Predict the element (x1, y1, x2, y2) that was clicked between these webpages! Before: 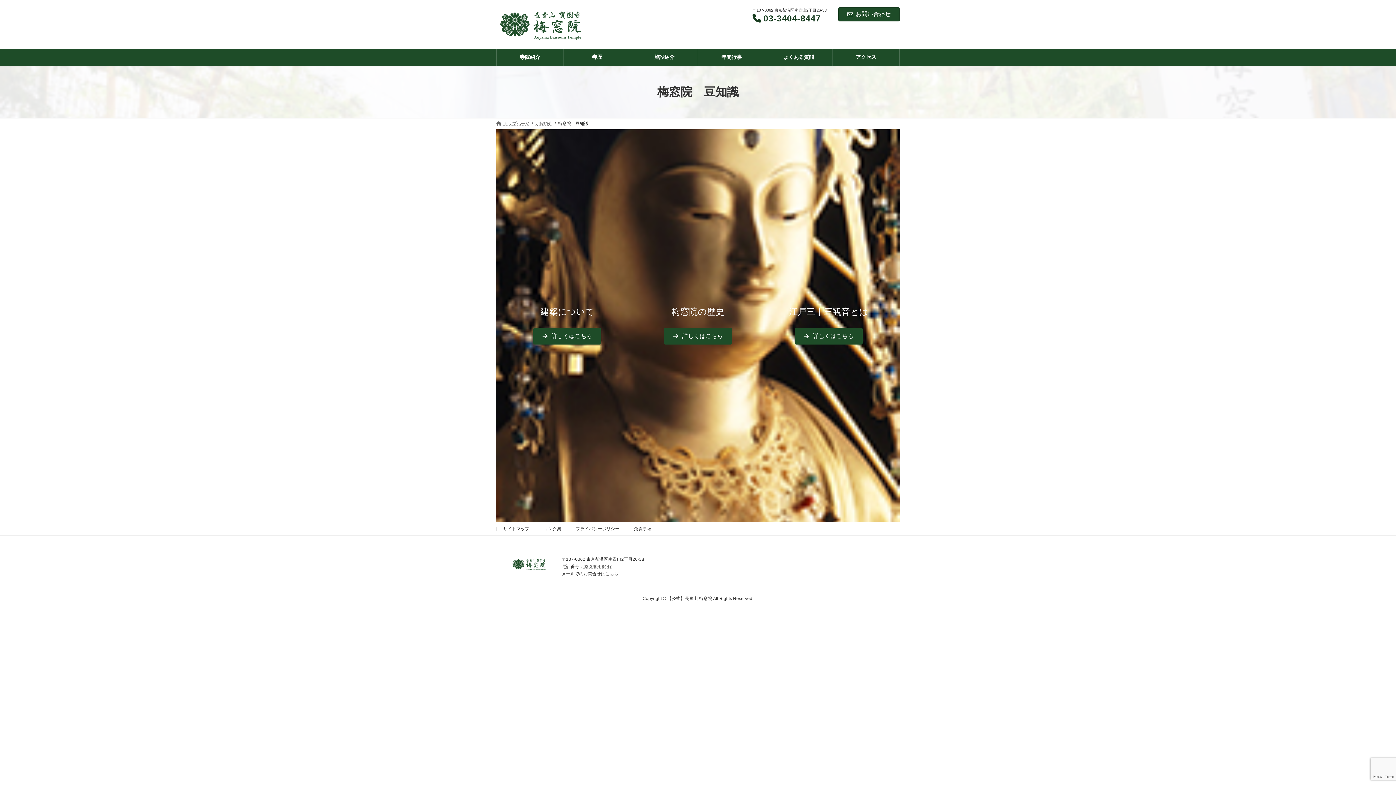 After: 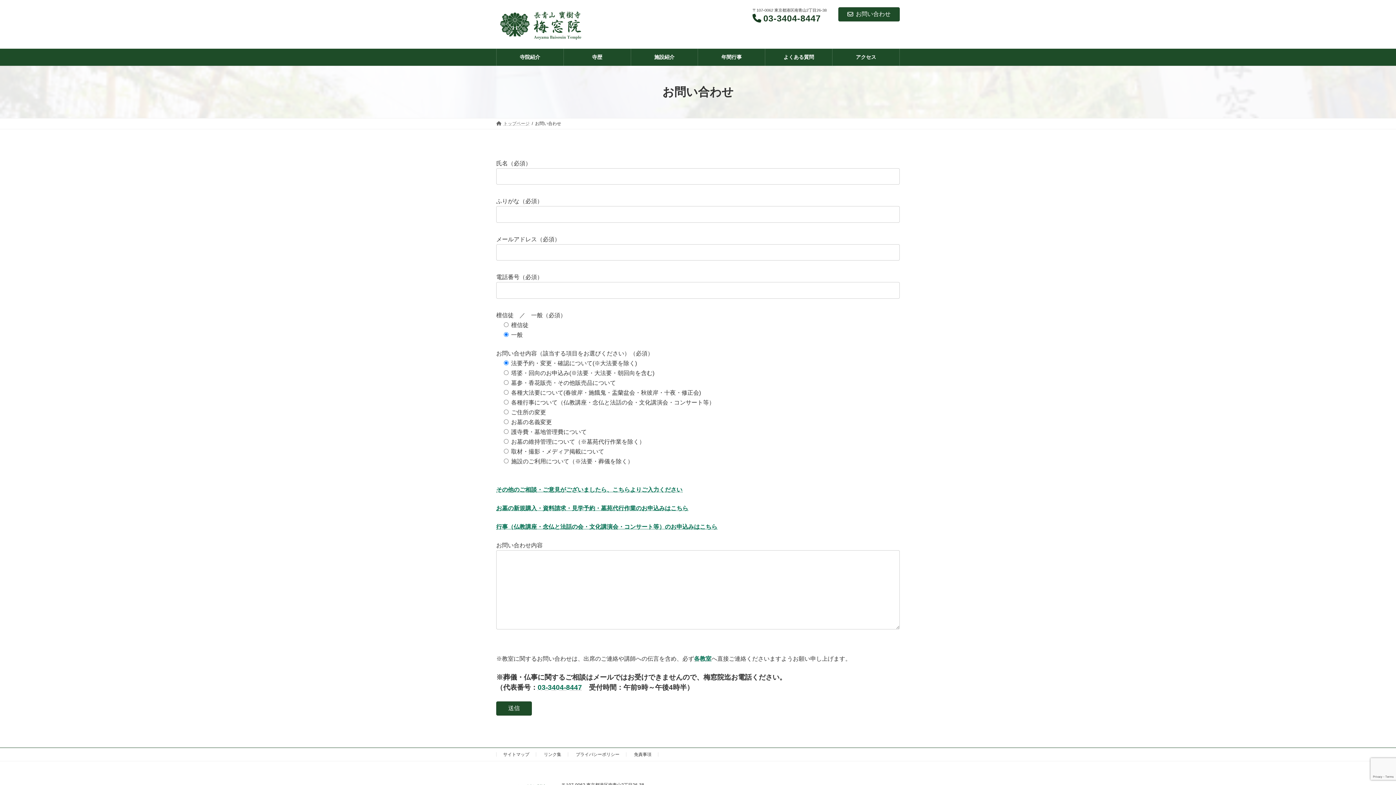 Action: bbox: (605, 571, 618, 576) label: こちら